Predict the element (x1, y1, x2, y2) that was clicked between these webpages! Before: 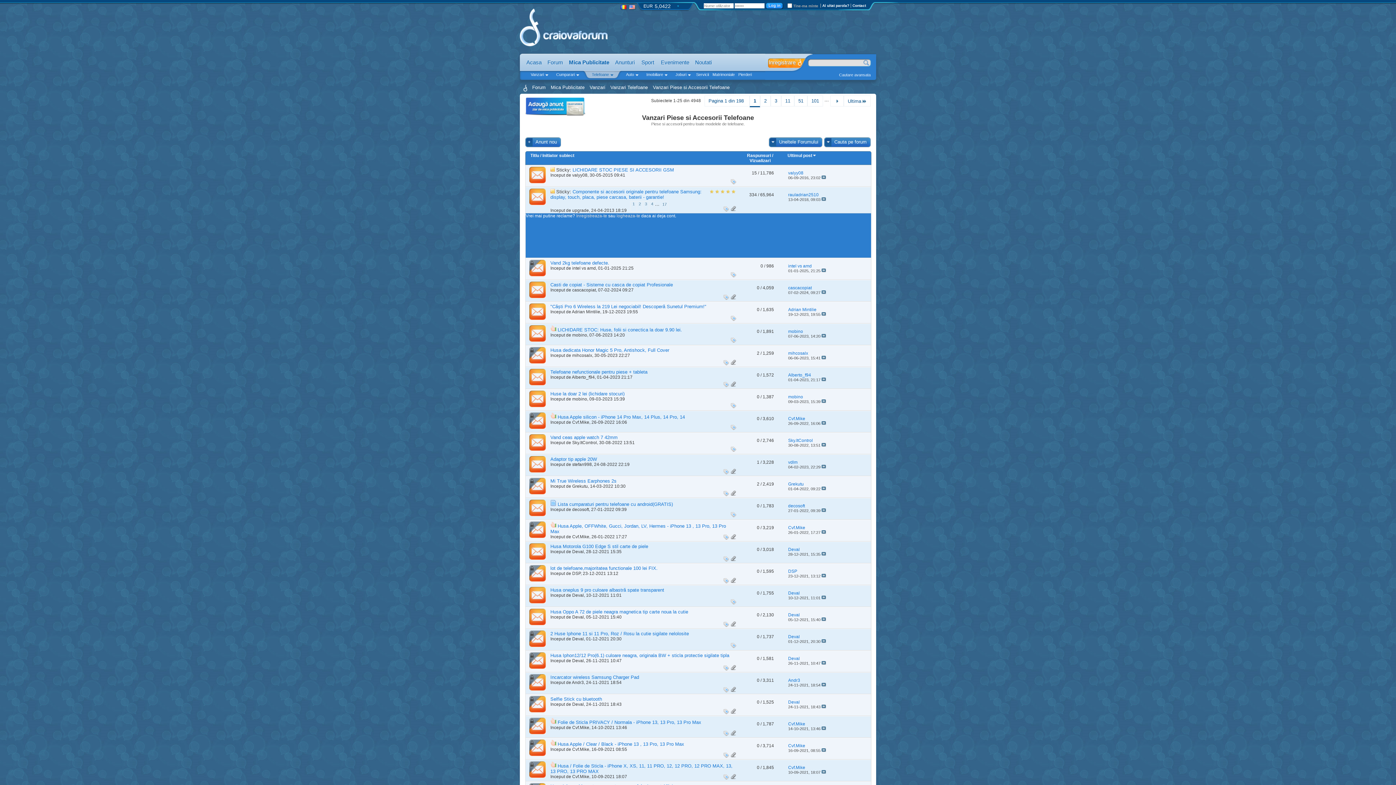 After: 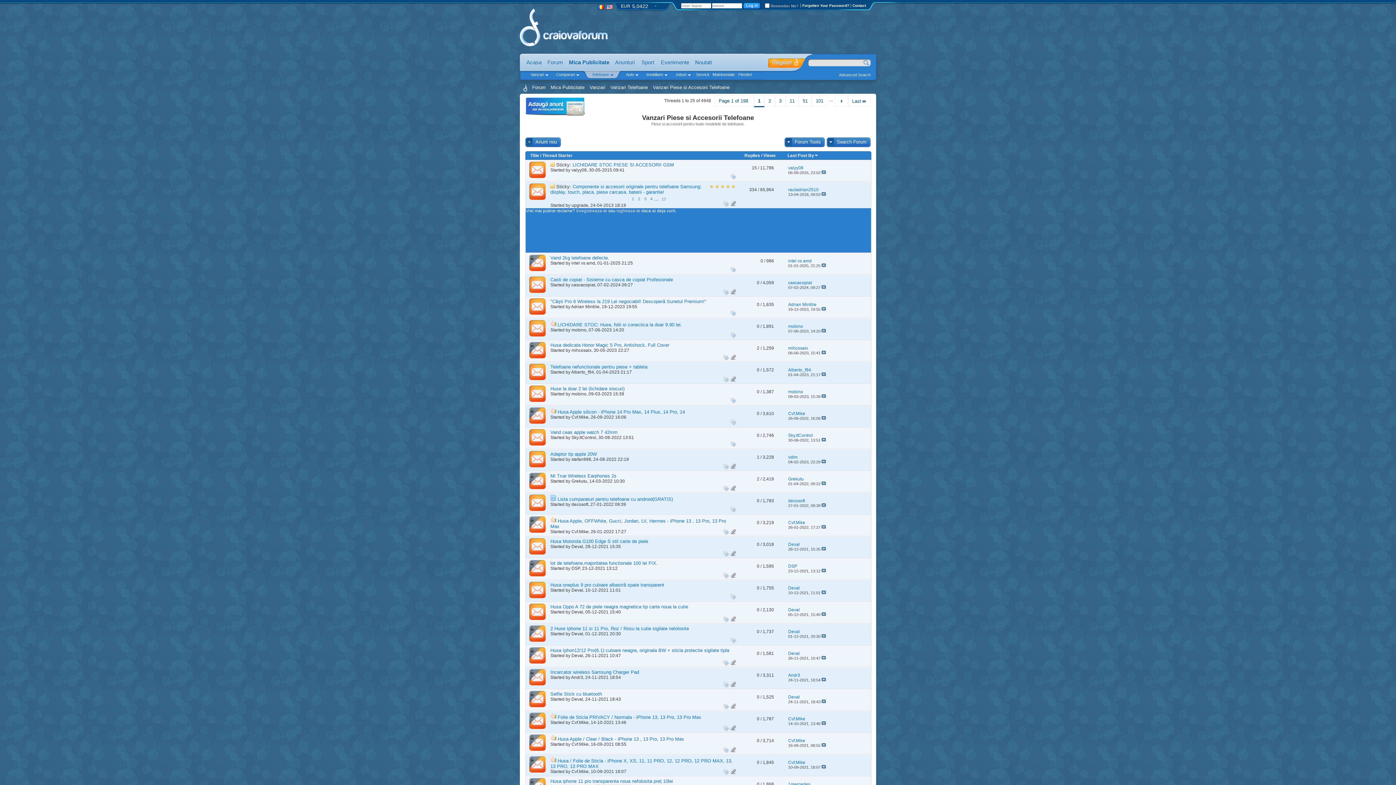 Action: bbox: (629, 5, 635, 9)